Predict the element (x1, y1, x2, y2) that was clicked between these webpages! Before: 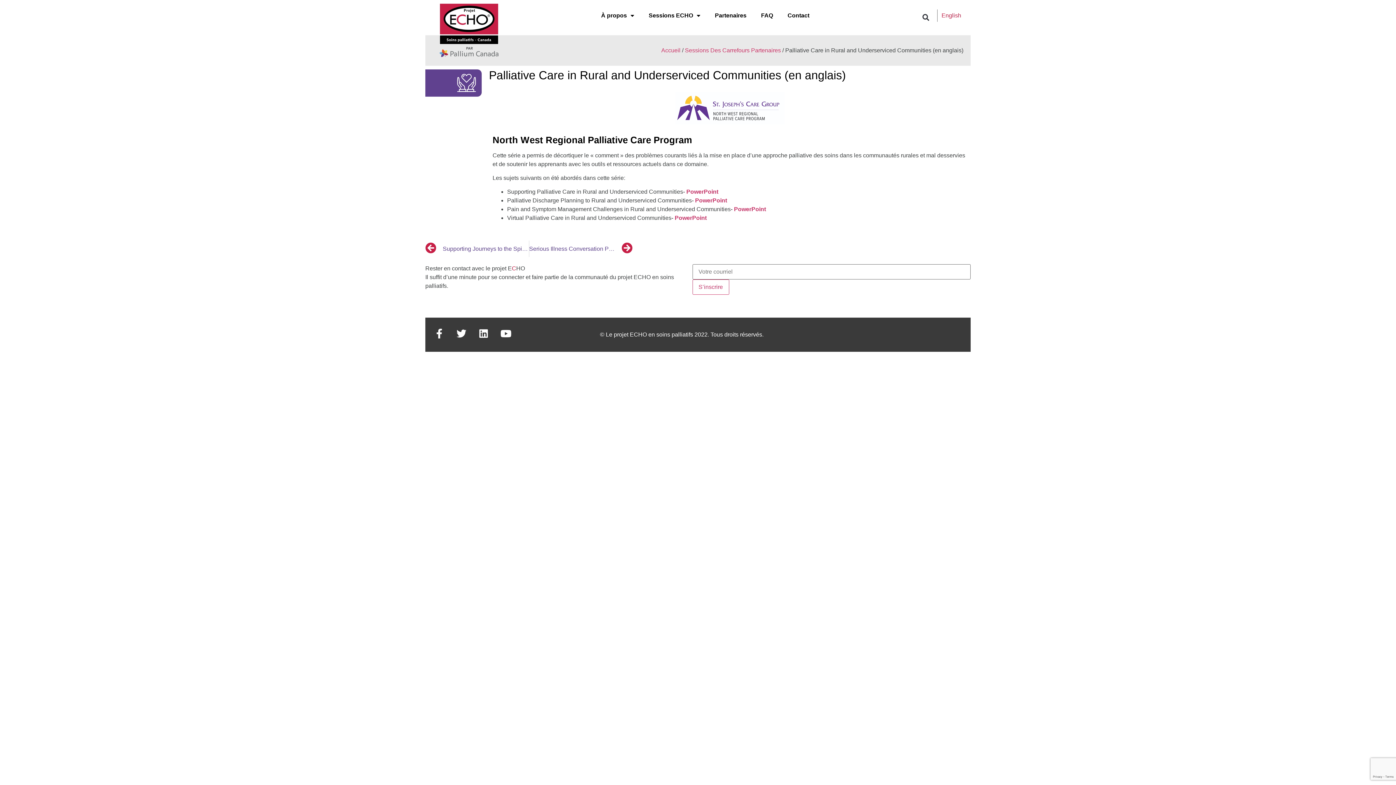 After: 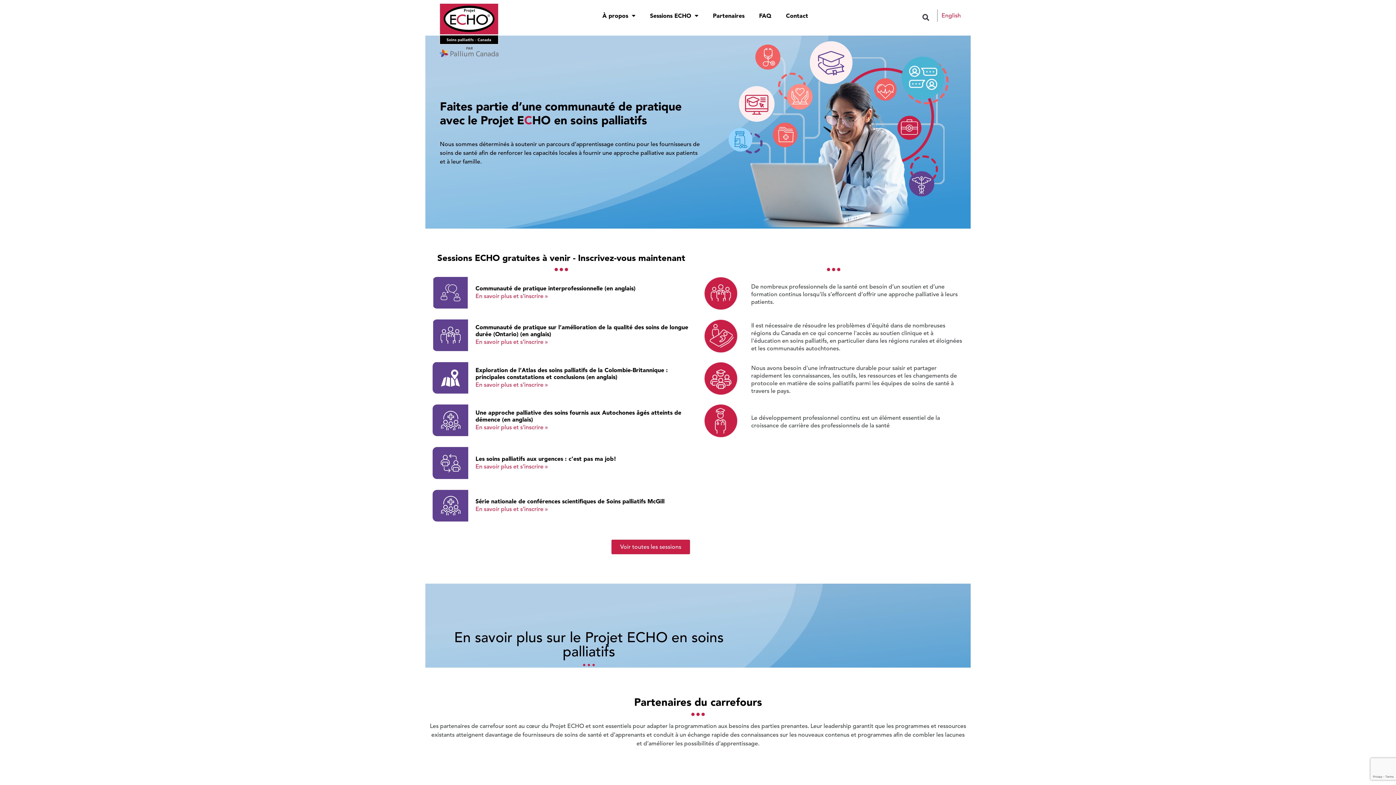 Action: bbox: (661, 47, 680, 53) label: Accueil